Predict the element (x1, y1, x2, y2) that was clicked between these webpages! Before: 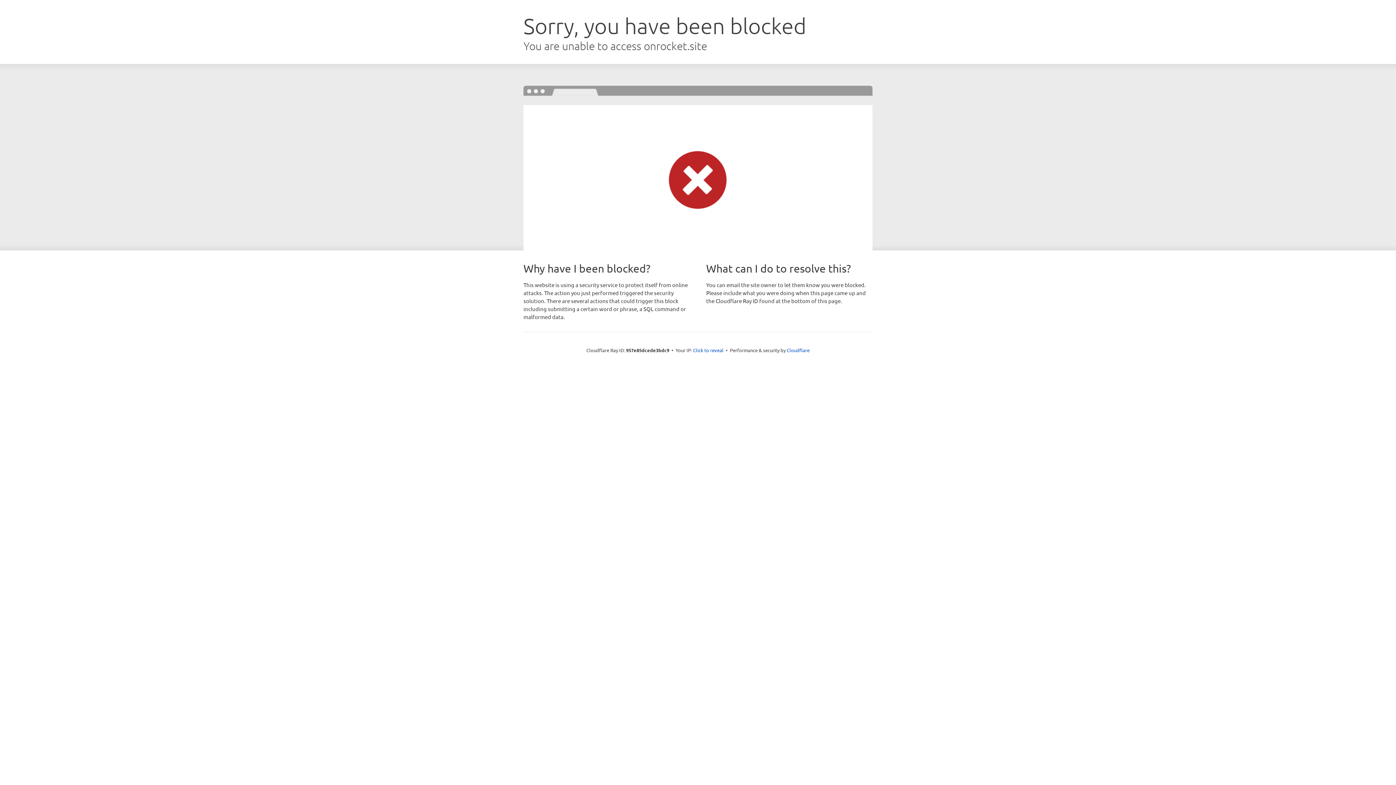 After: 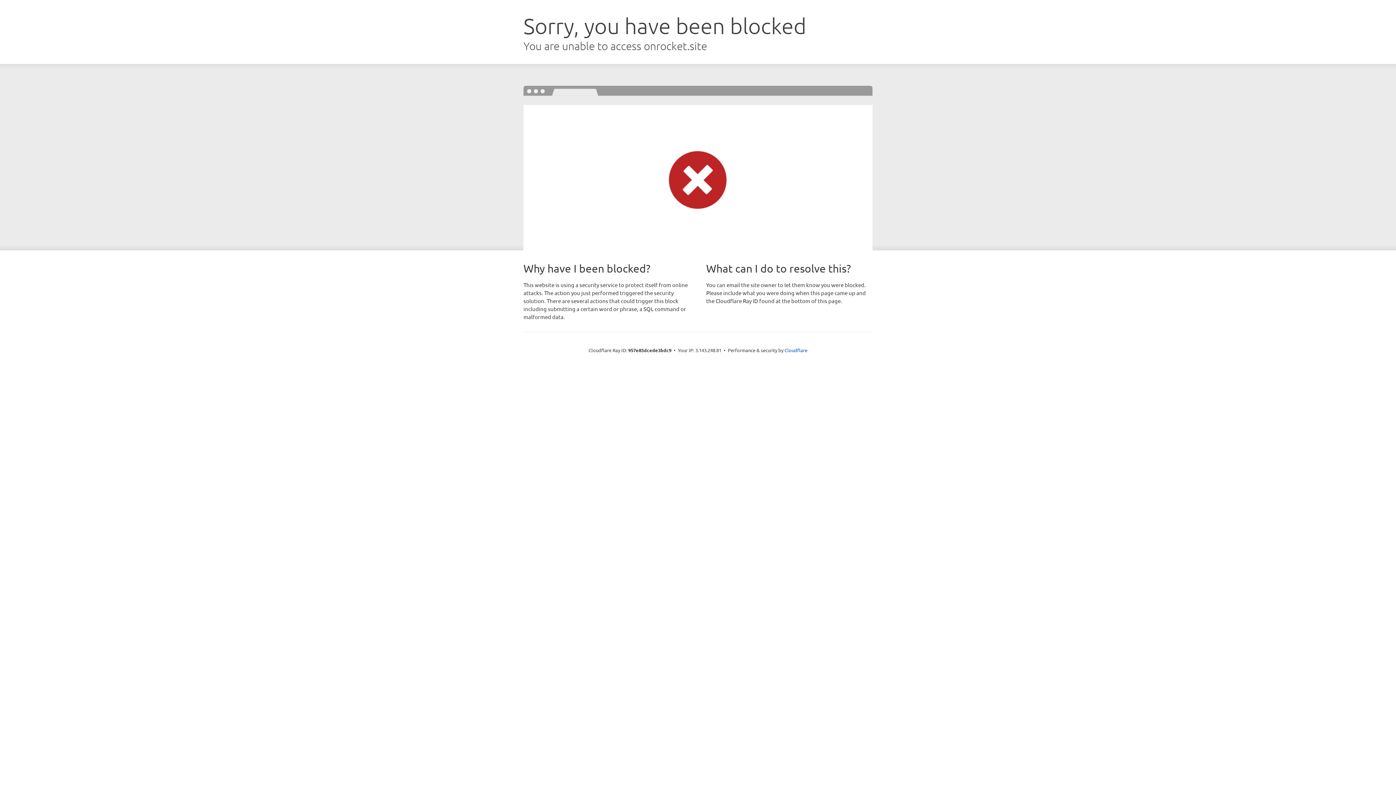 Action: bbox: (693, 346, 723, 353) label: Click to reveal